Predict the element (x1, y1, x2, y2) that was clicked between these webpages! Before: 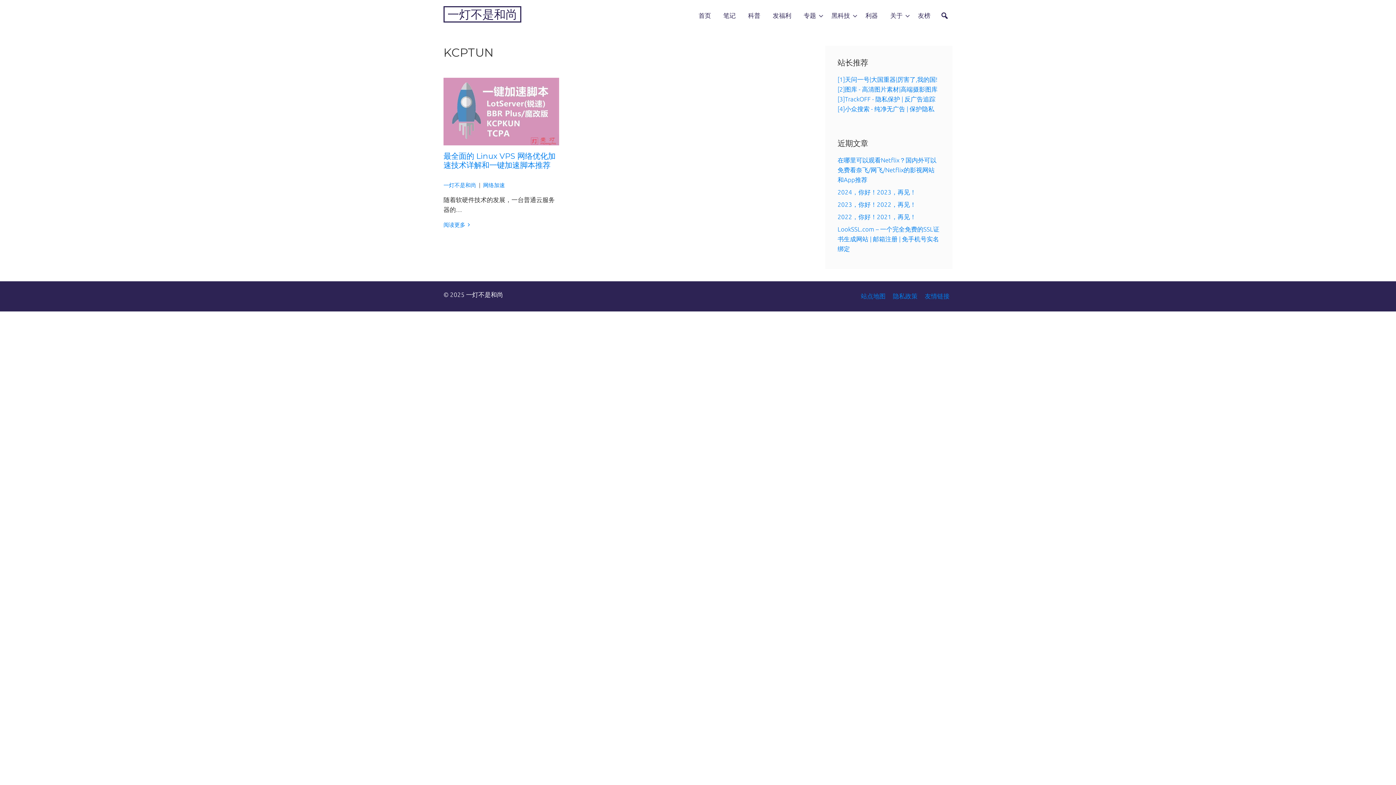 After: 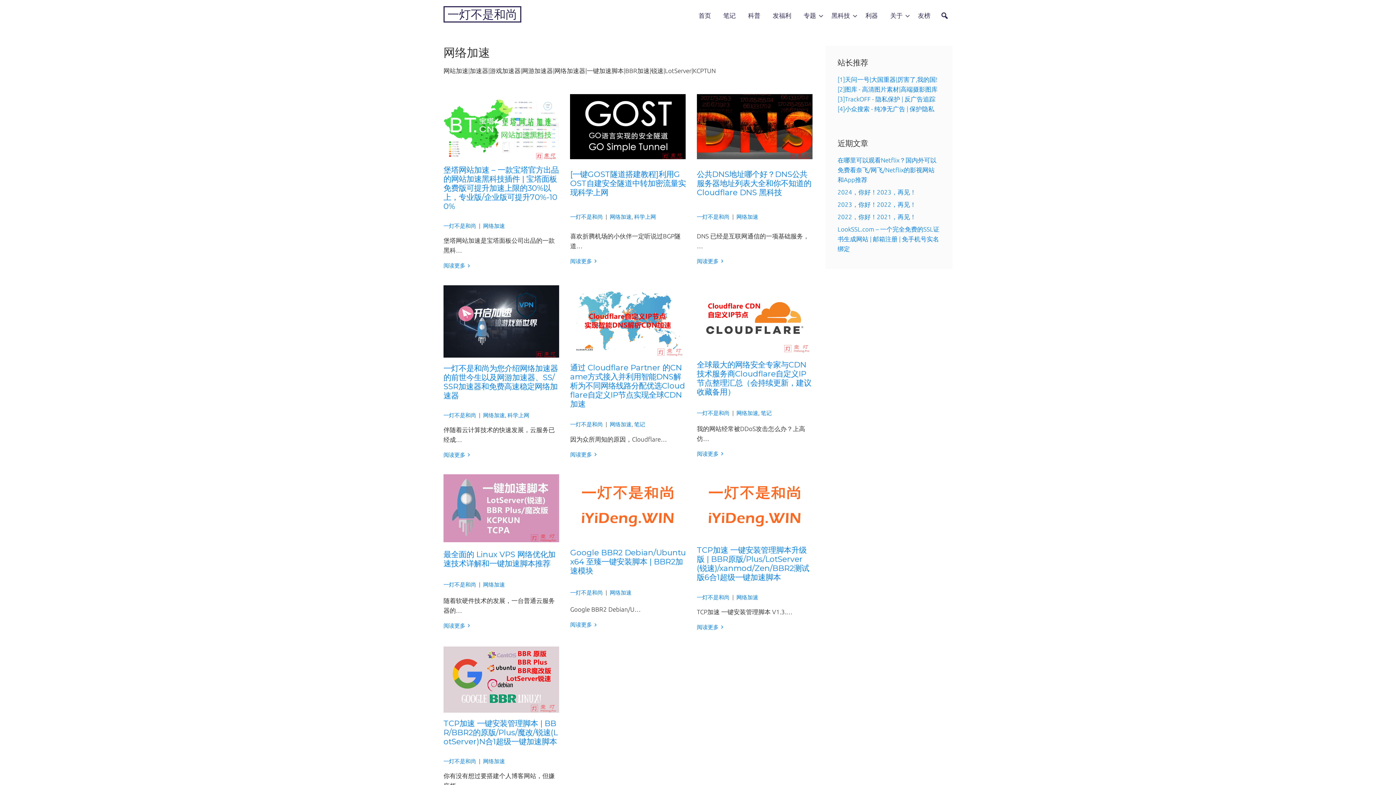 Action: label: 网络加速 bbox: (483, 182, 505, 188)